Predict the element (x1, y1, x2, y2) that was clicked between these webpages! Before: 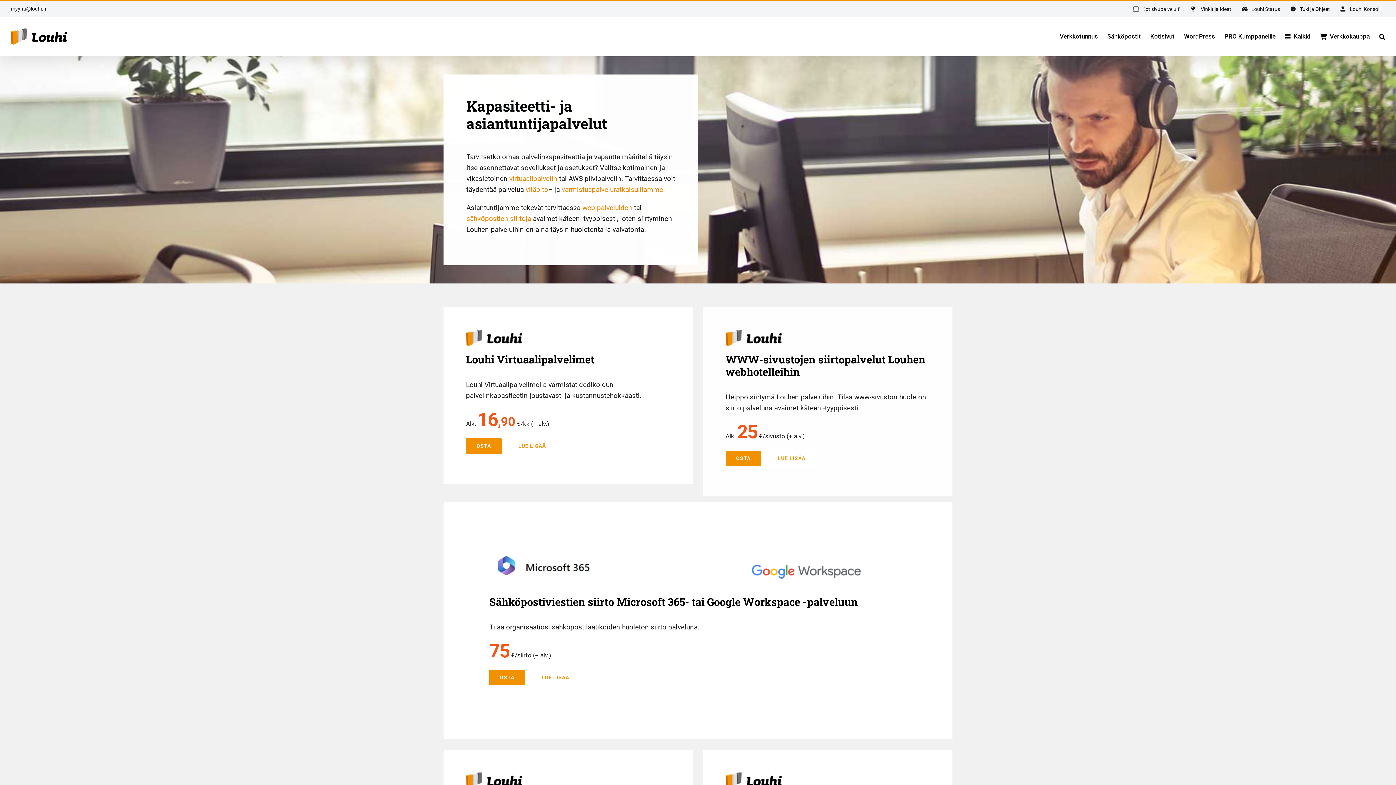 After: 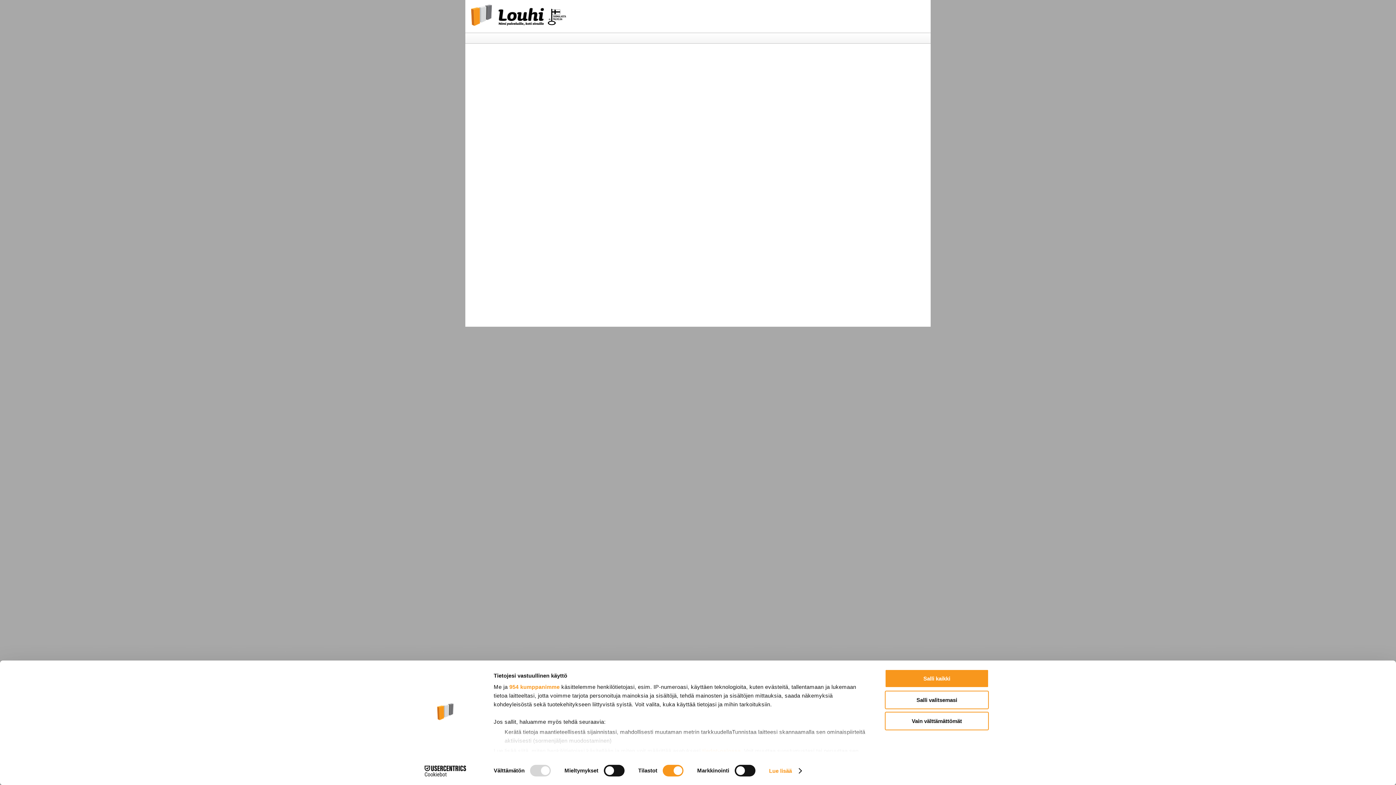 Action: bbox: (1320, 17, 1370, 56) label: Verkkokauppa